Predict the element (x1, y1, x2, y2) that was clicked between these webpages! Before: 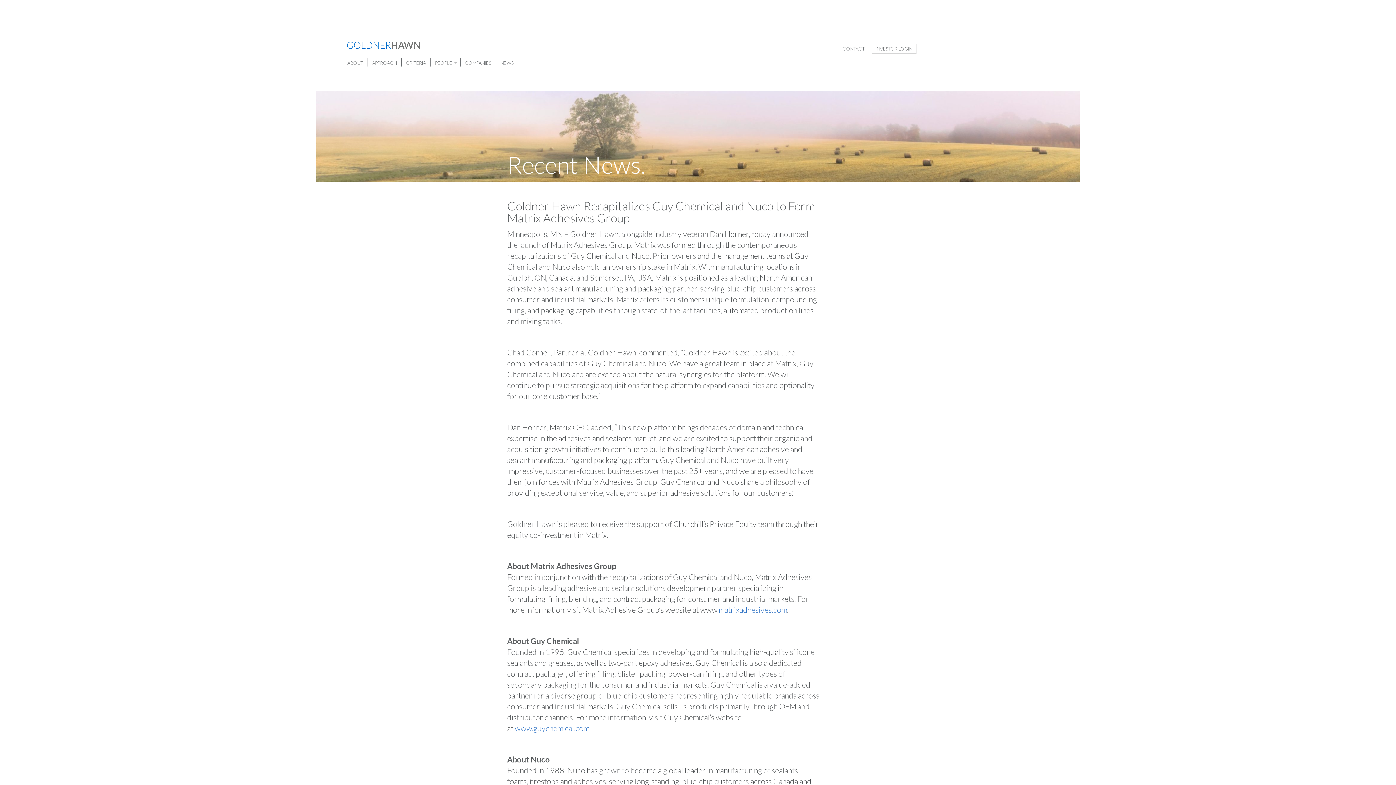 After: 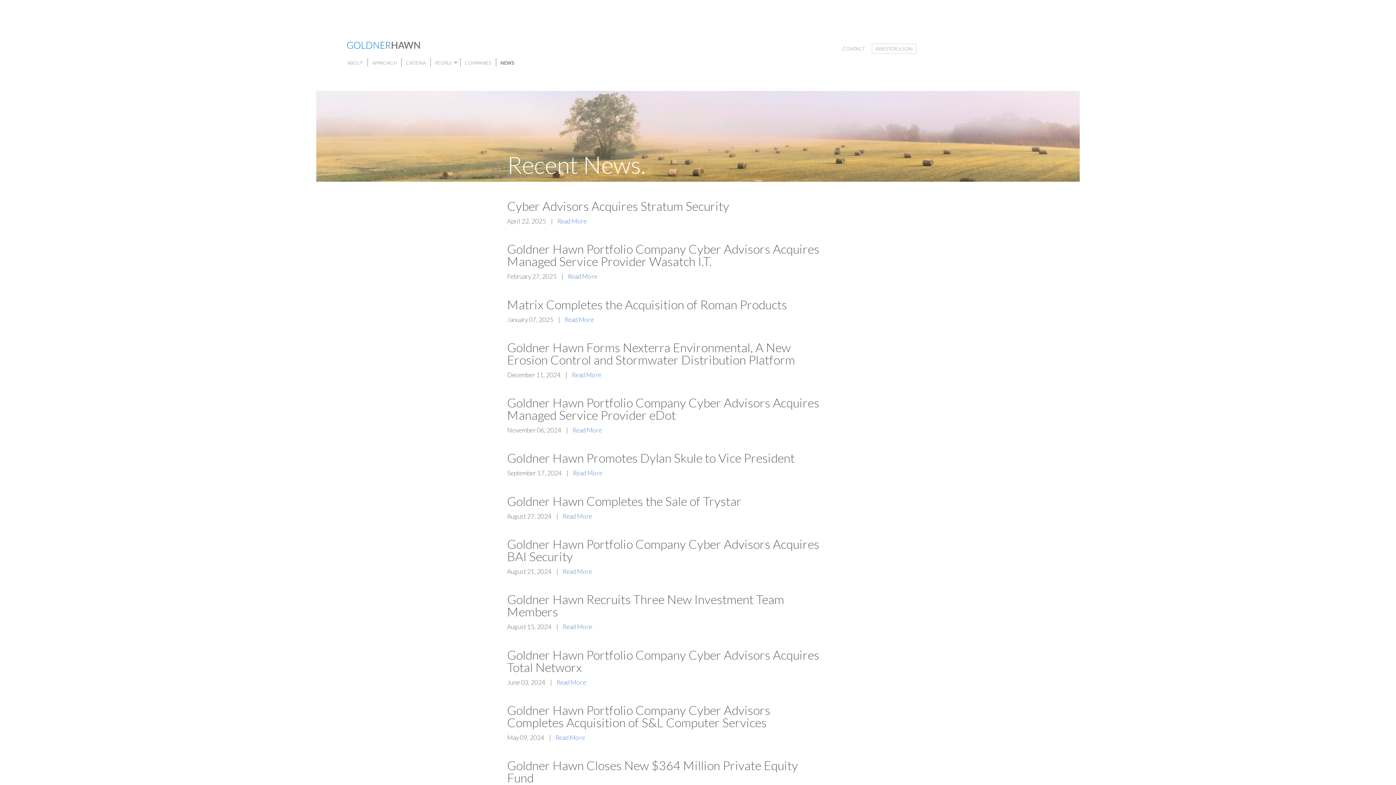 Action: bbox: (500, 59, 513, 66) label: NEWS